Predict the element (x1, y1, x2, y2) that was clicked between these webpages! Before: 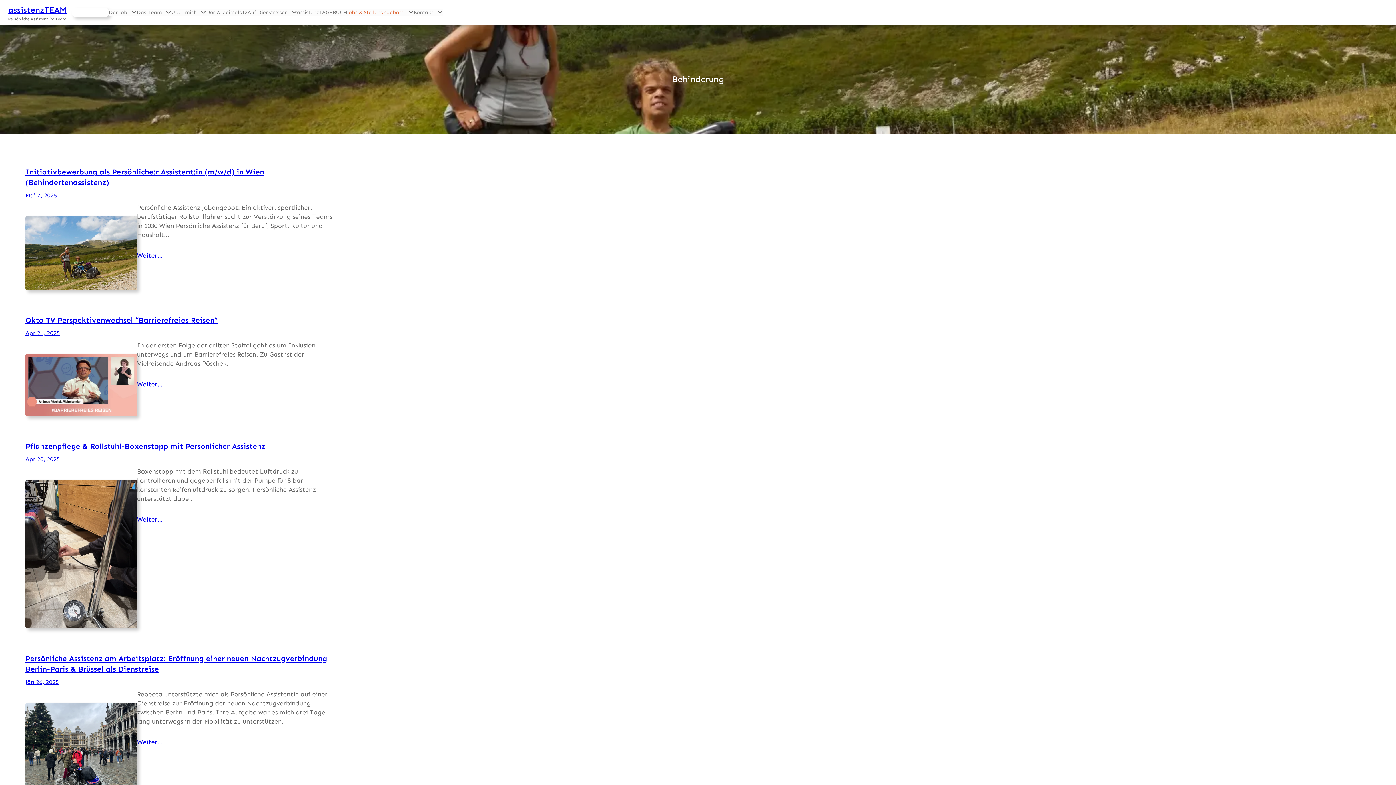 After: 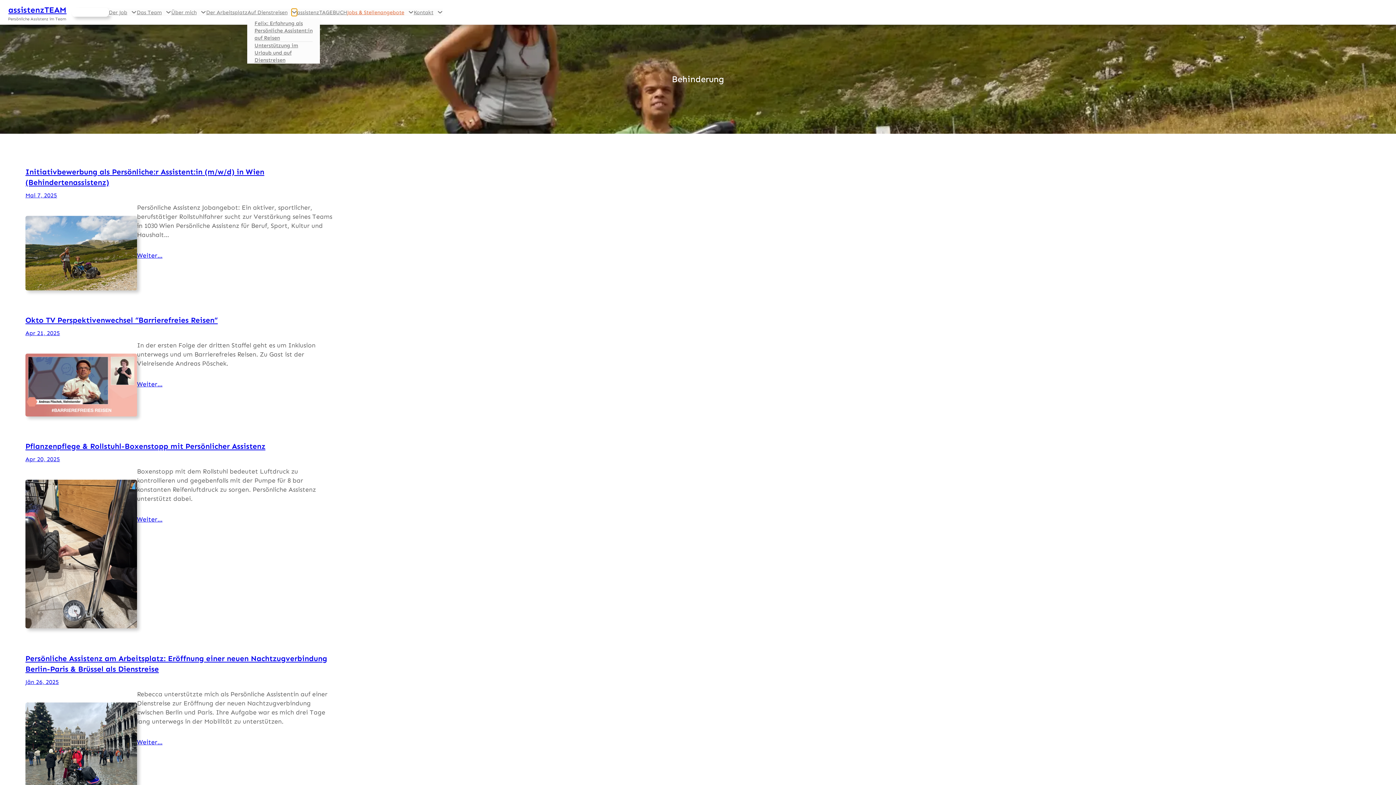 Action: label: Untermenü von Auf Dienstreisen bbox: (291, 8, 297, 14)